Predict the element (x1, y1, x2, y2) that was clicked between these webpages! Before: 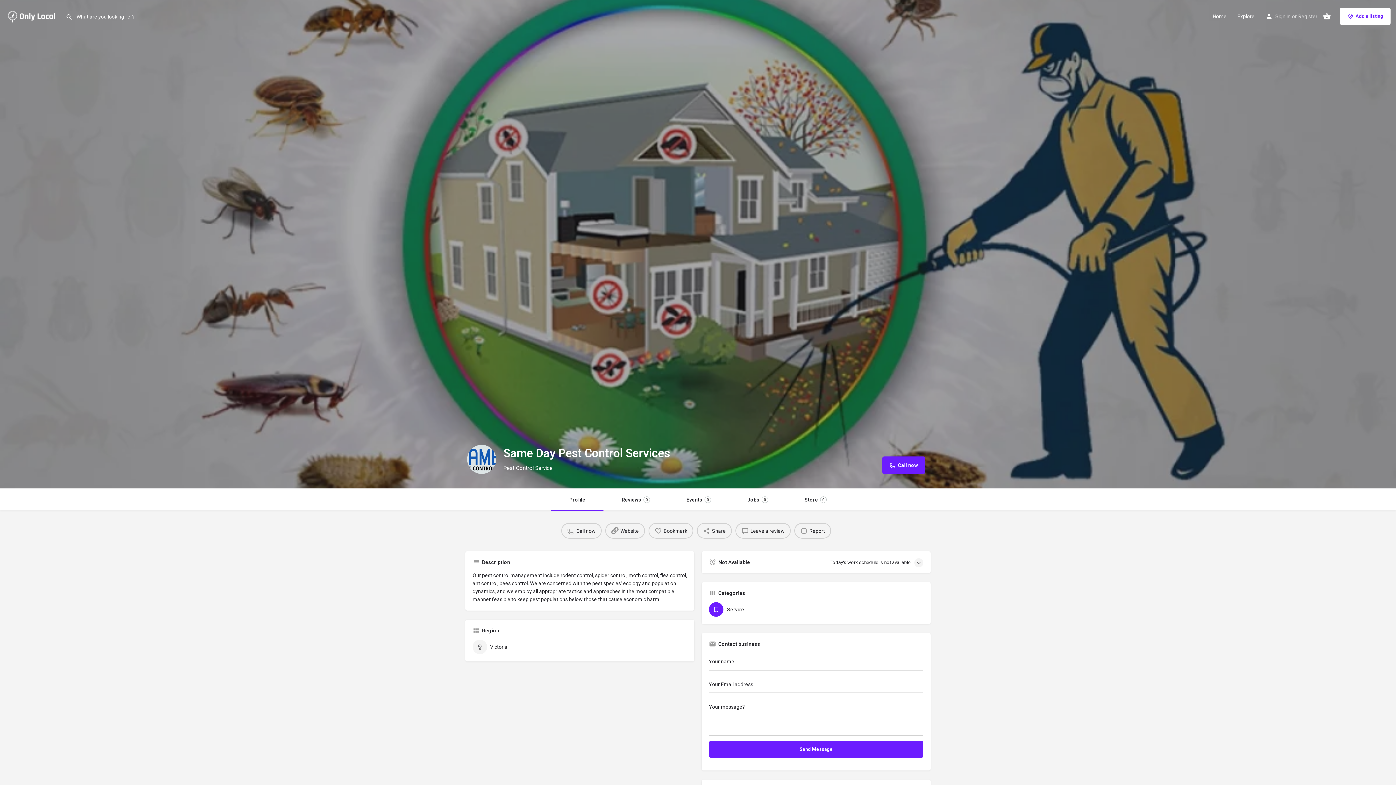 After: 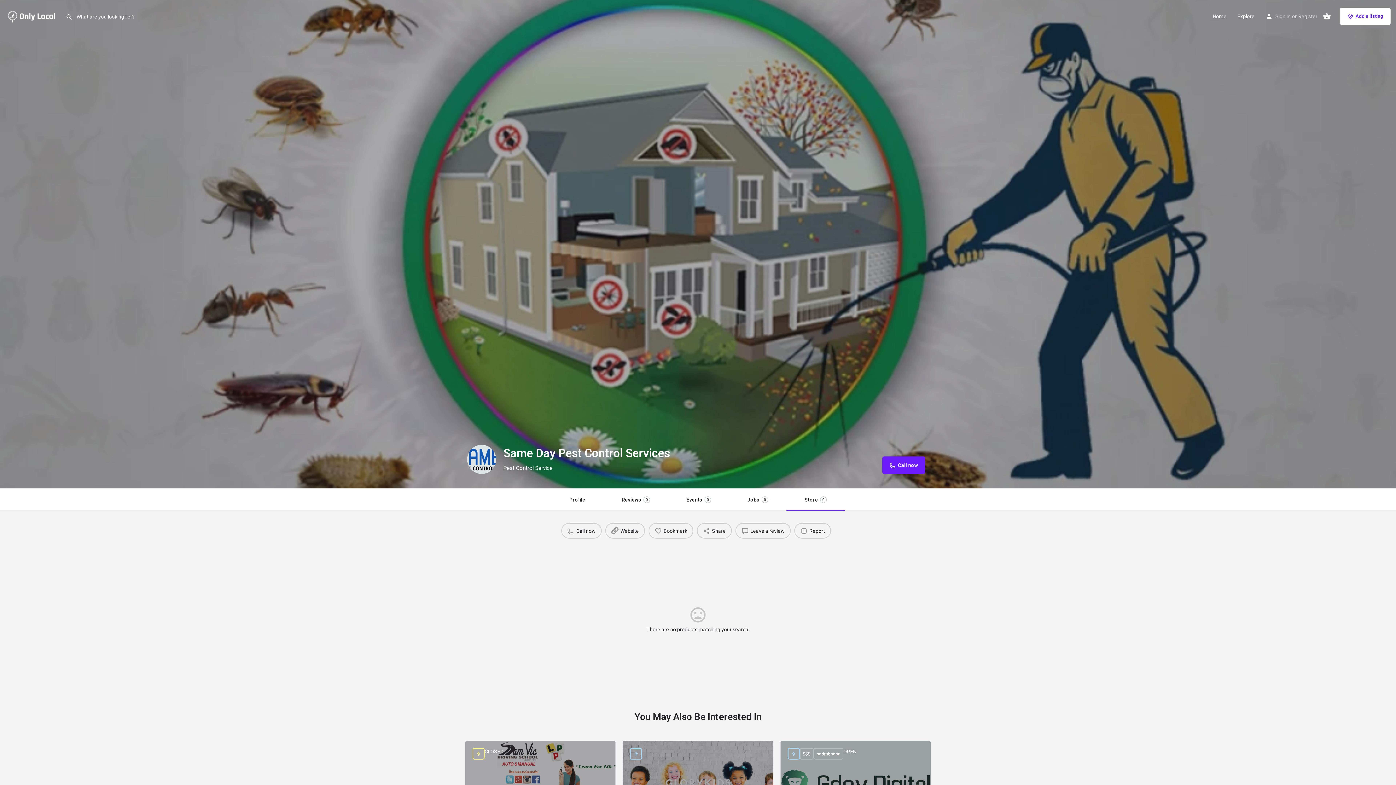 Action: bbox: (786, 489, 845, 510) label: Store
0